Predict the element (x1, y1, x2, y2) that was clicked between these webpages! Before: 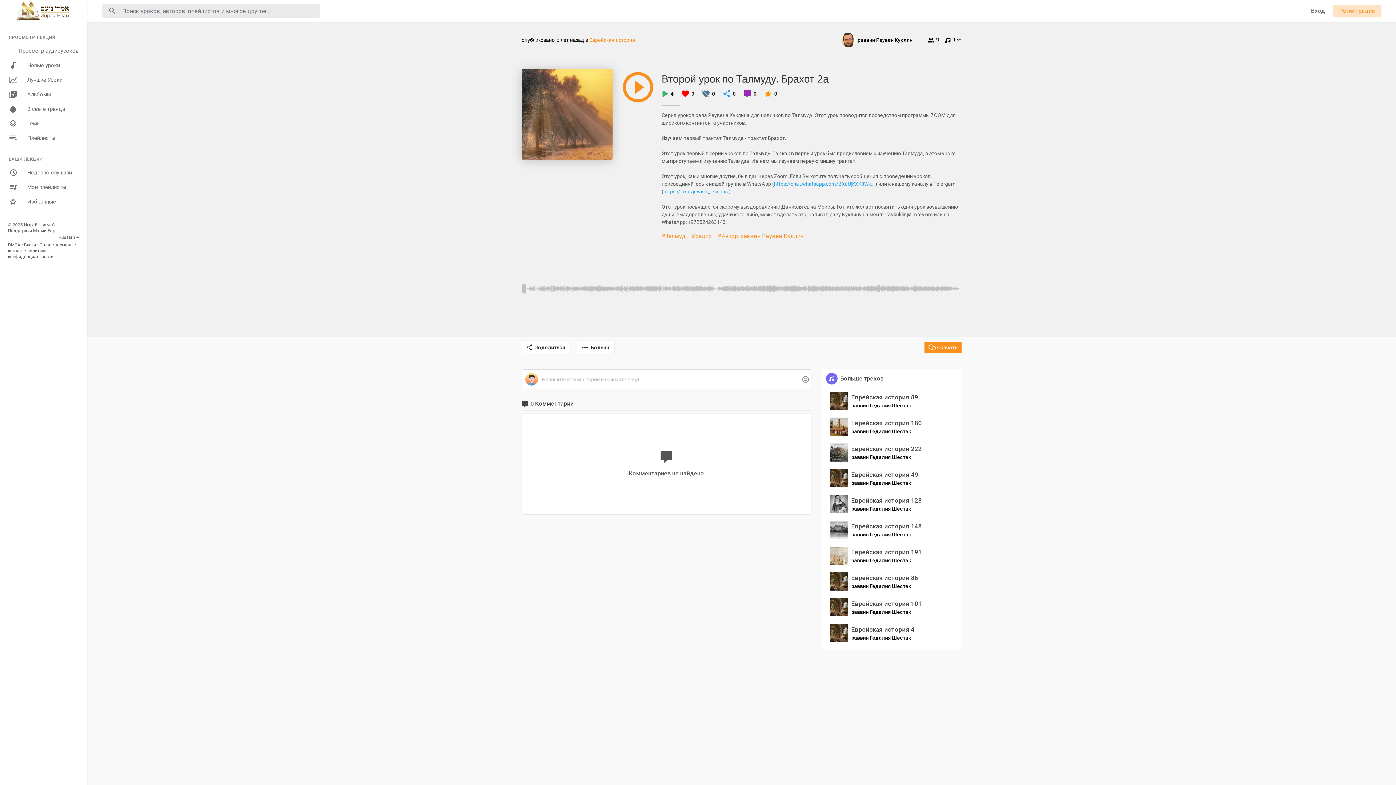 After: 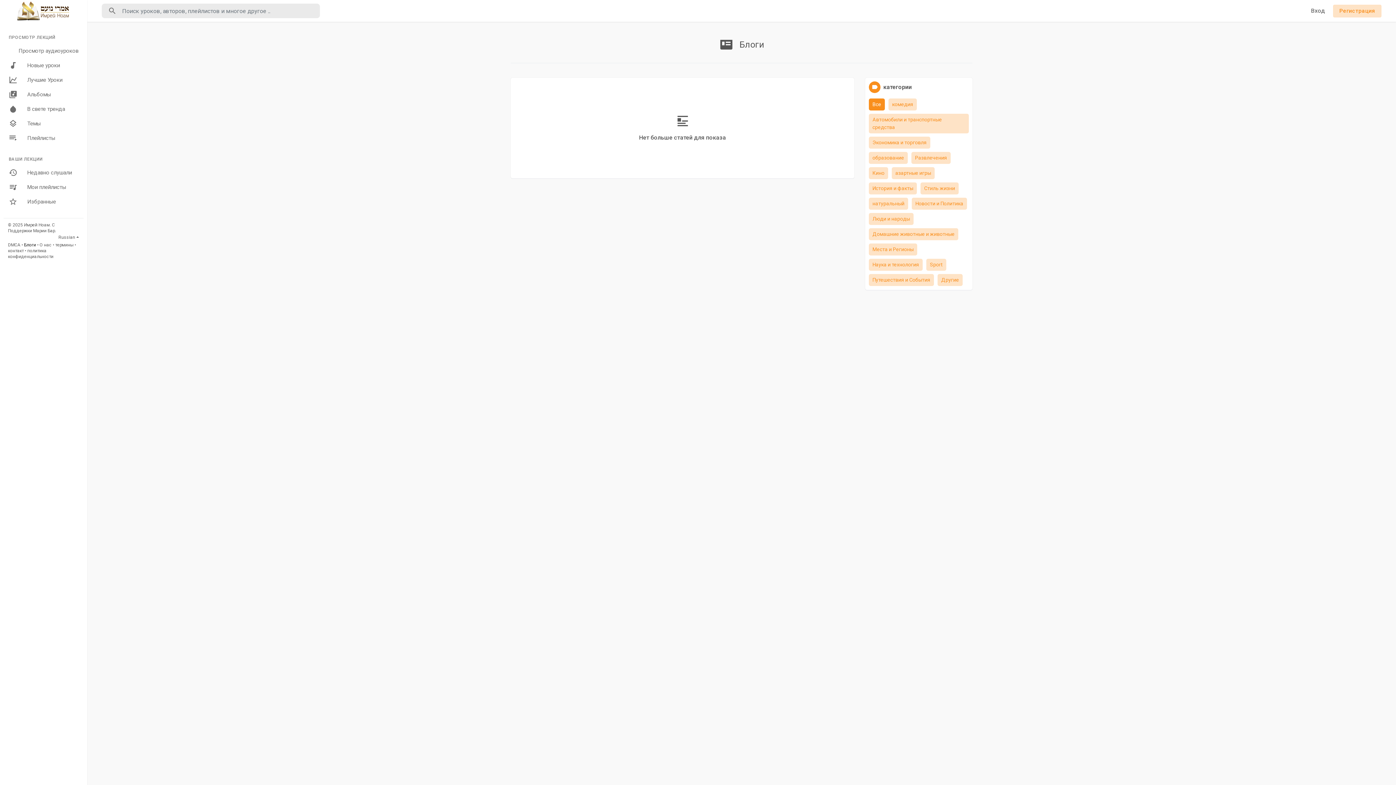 Action: label: Блоги bbox: (24, 242, 36, 247)